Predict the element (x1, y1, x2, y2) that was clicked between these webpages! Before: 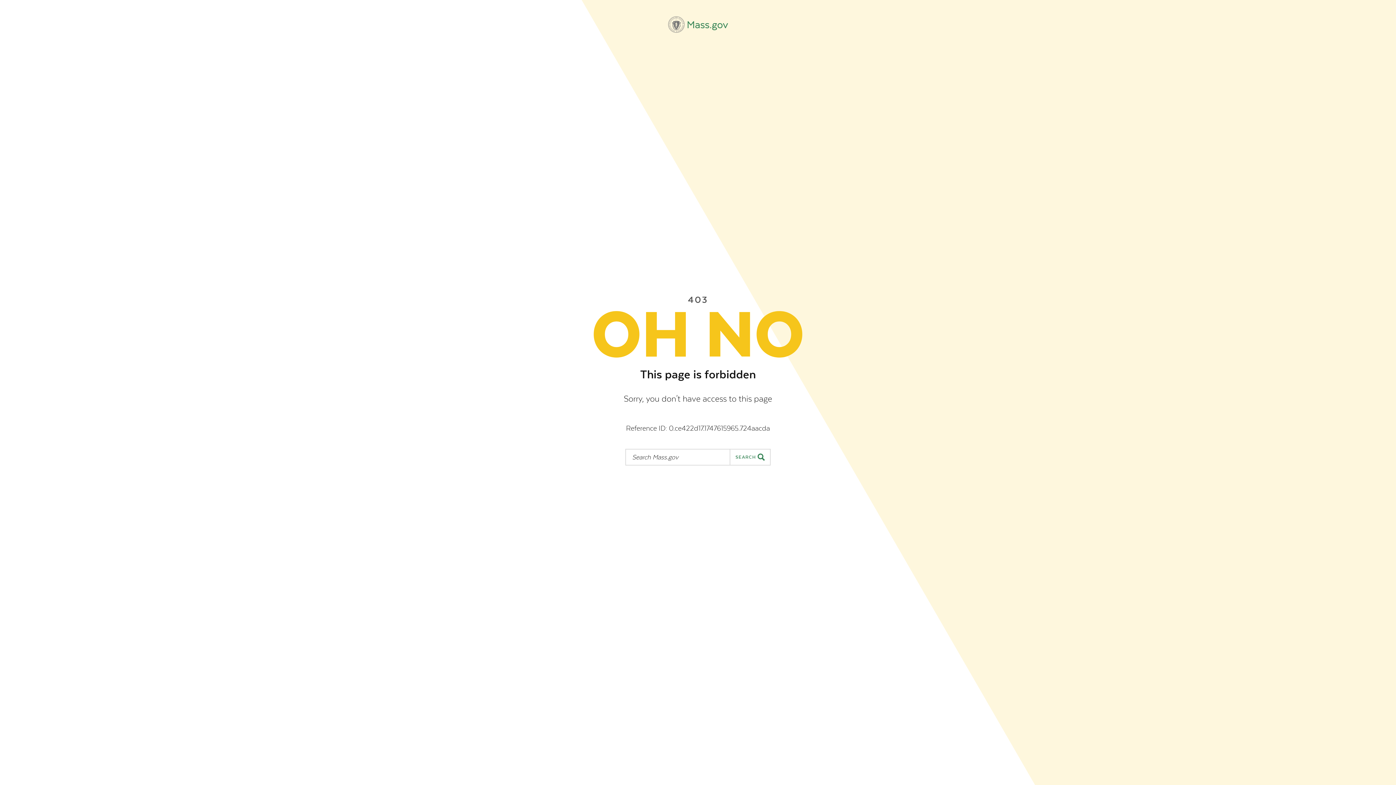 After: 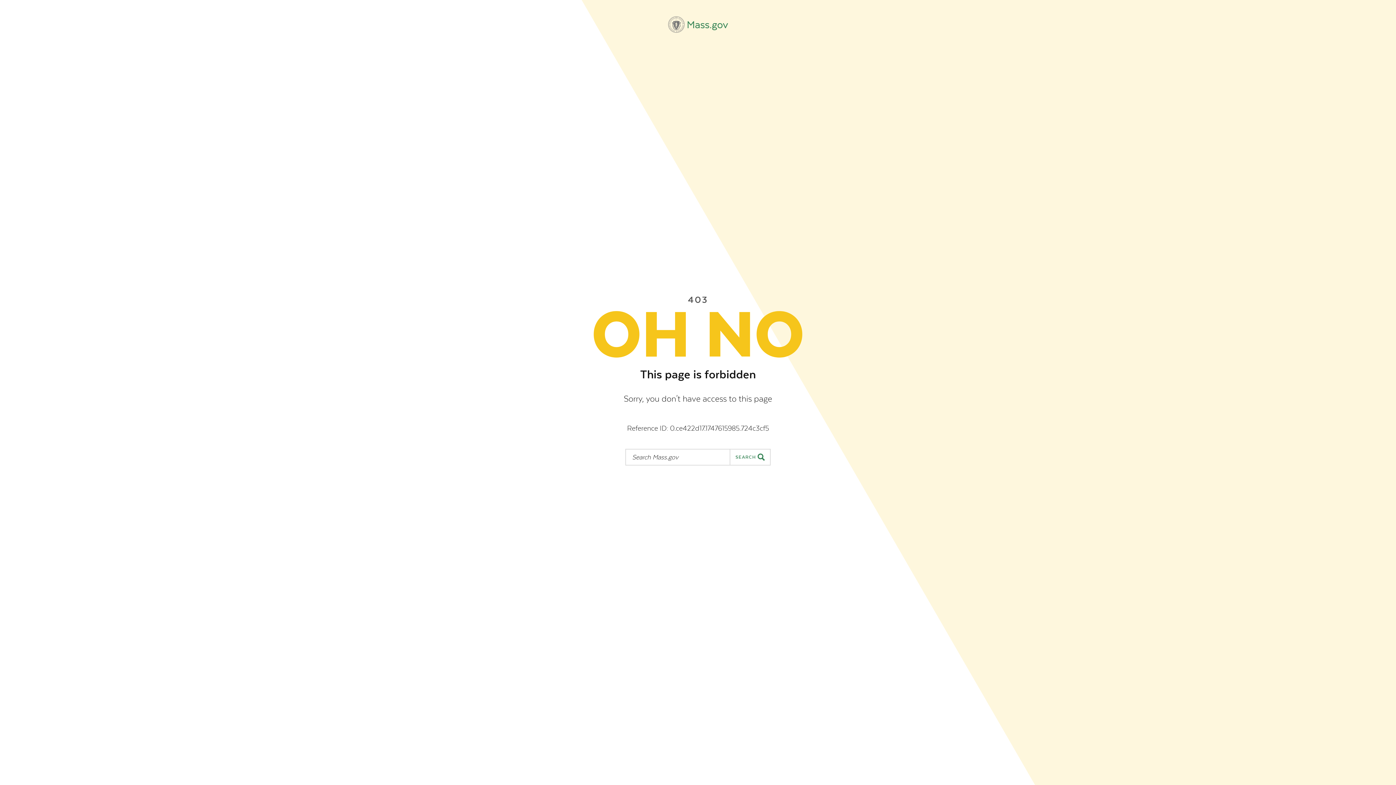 Action: label: Mass.gov bbox: (668, 16, 728, 32)